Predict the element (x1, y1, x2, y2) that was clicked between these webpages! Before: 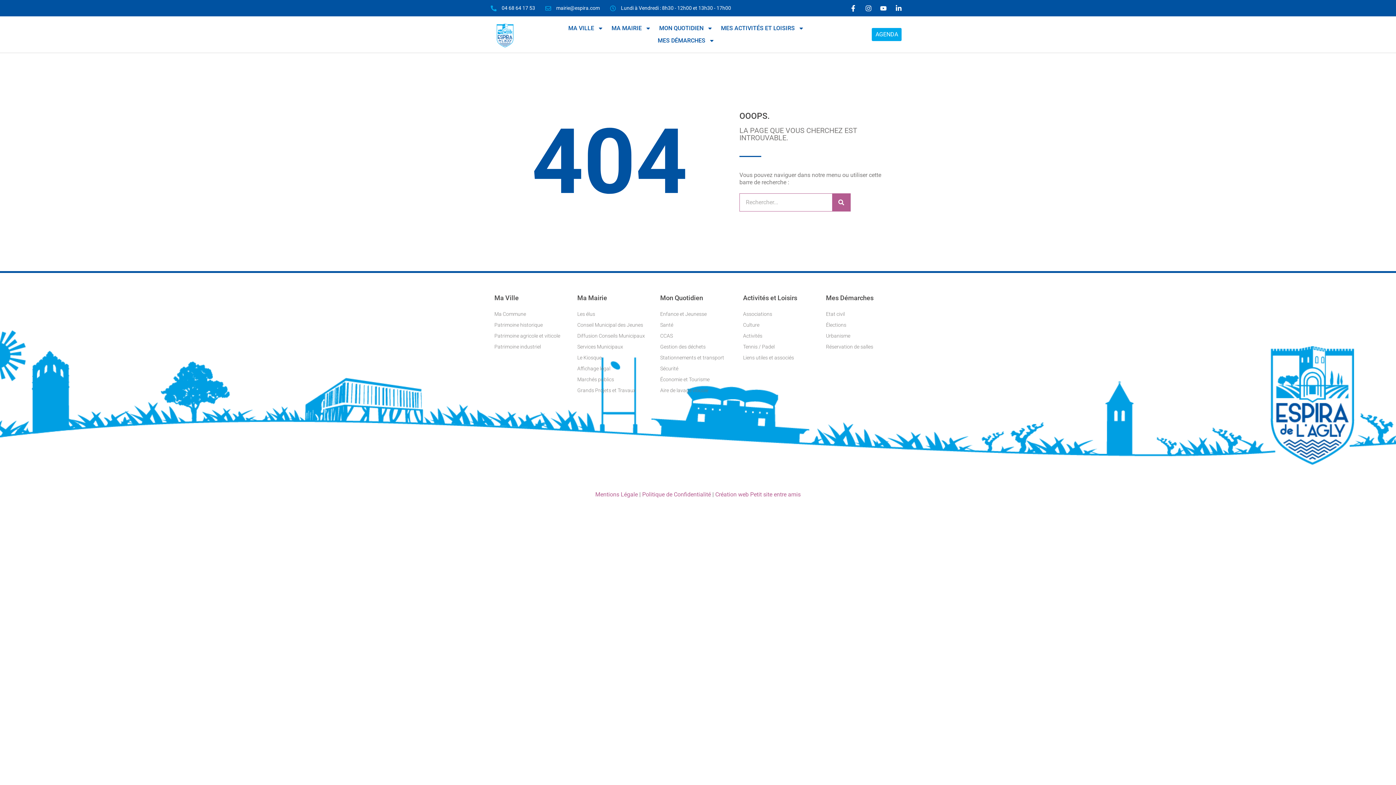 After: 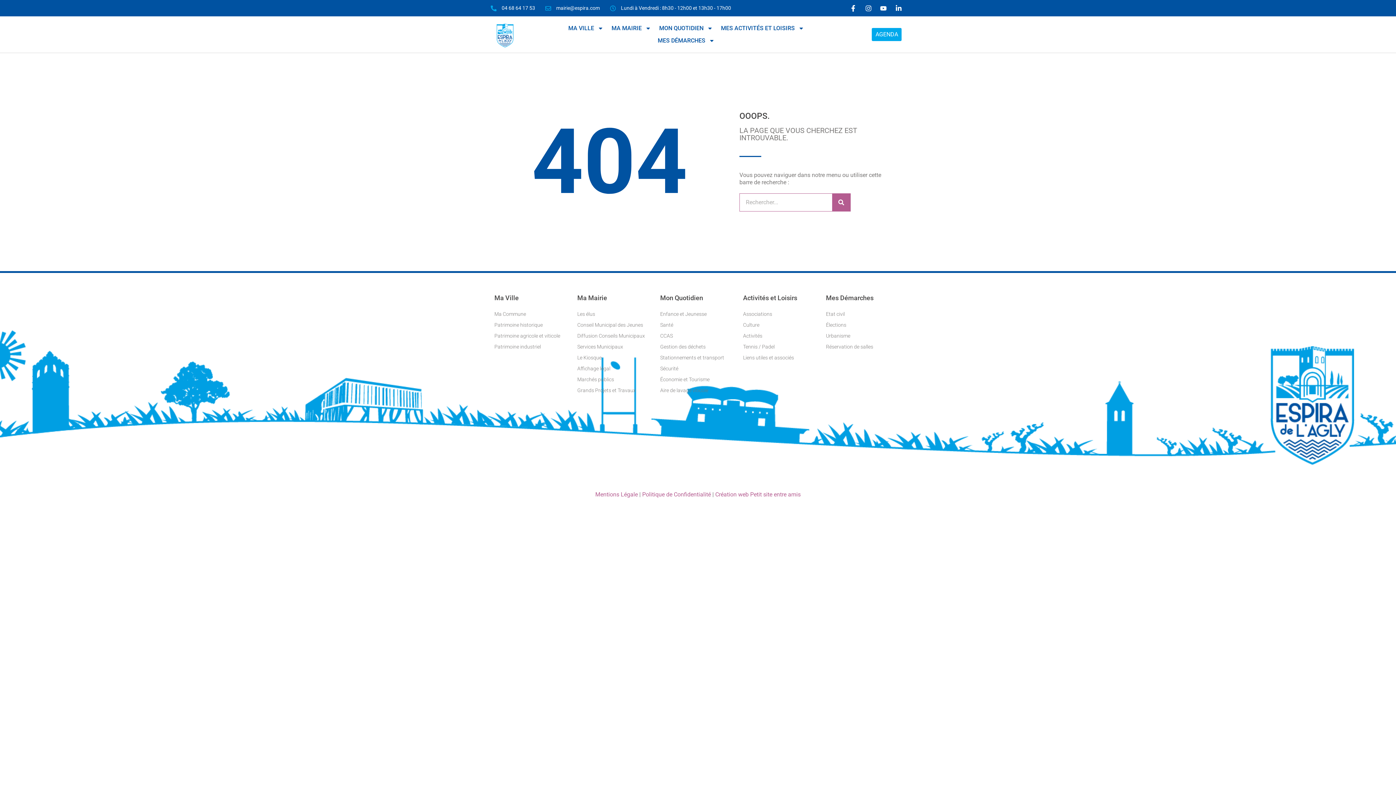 Action: label: 04 68 64 17 53 bbox: (490, 4, 535, 12)